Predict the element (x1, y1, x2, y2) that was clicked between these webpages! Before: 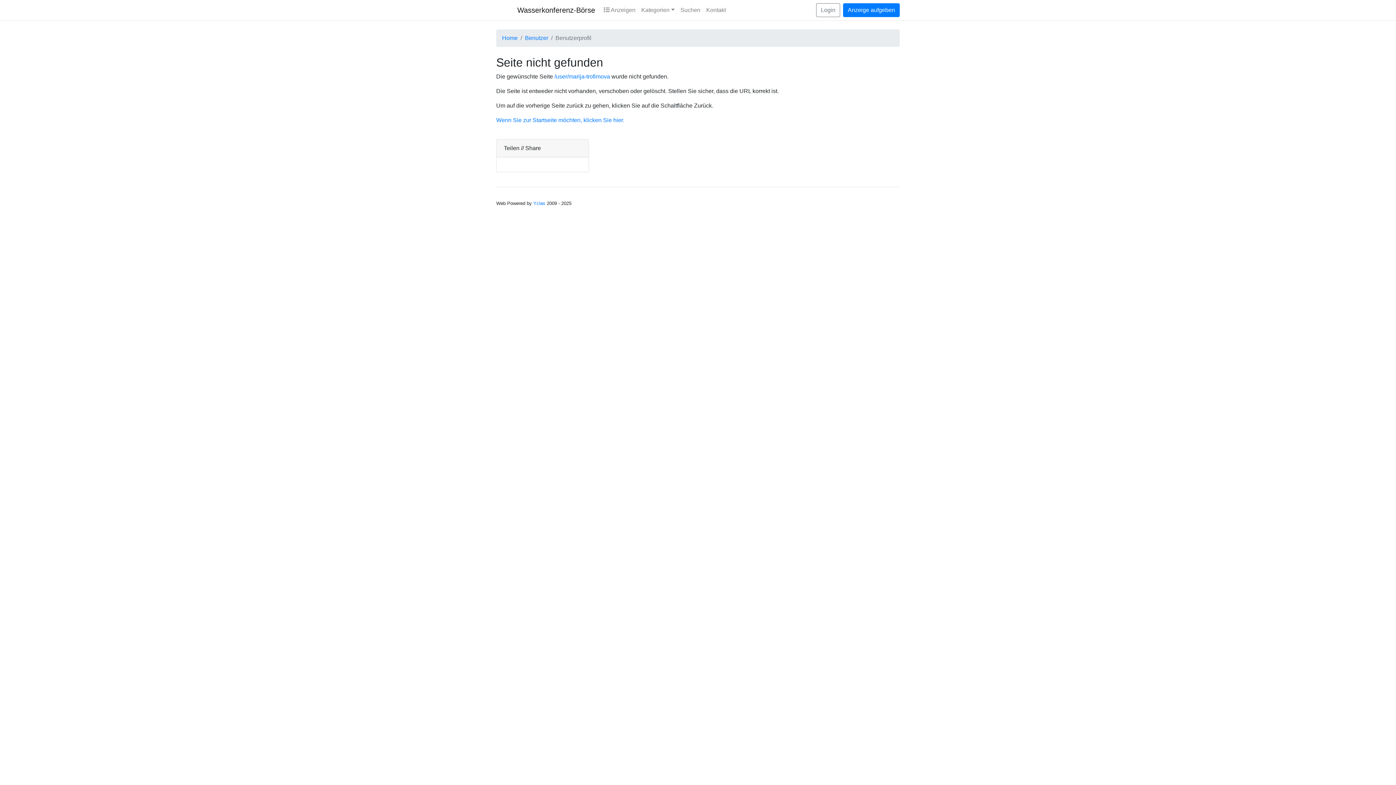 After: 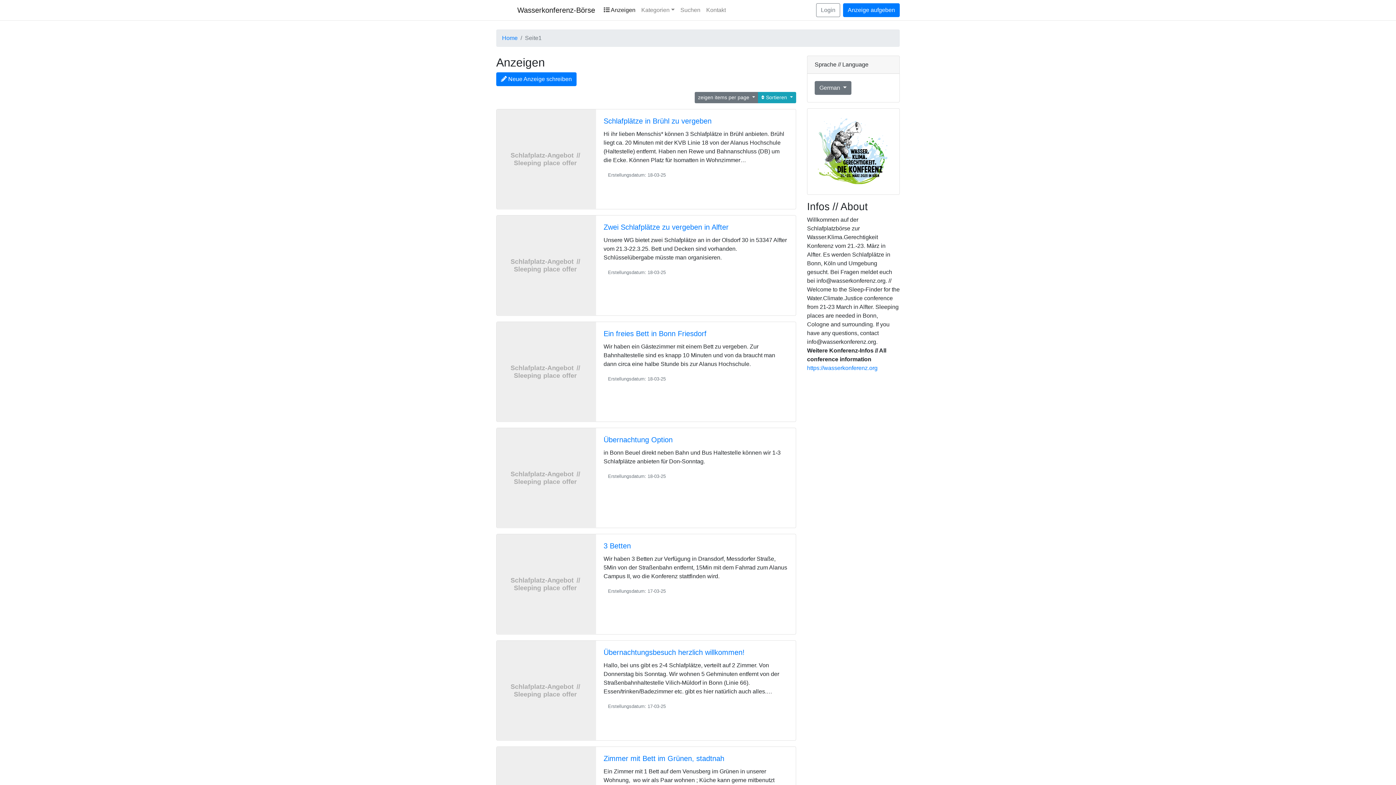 Action: label: Home bbox: (502, 33, 517, 42)